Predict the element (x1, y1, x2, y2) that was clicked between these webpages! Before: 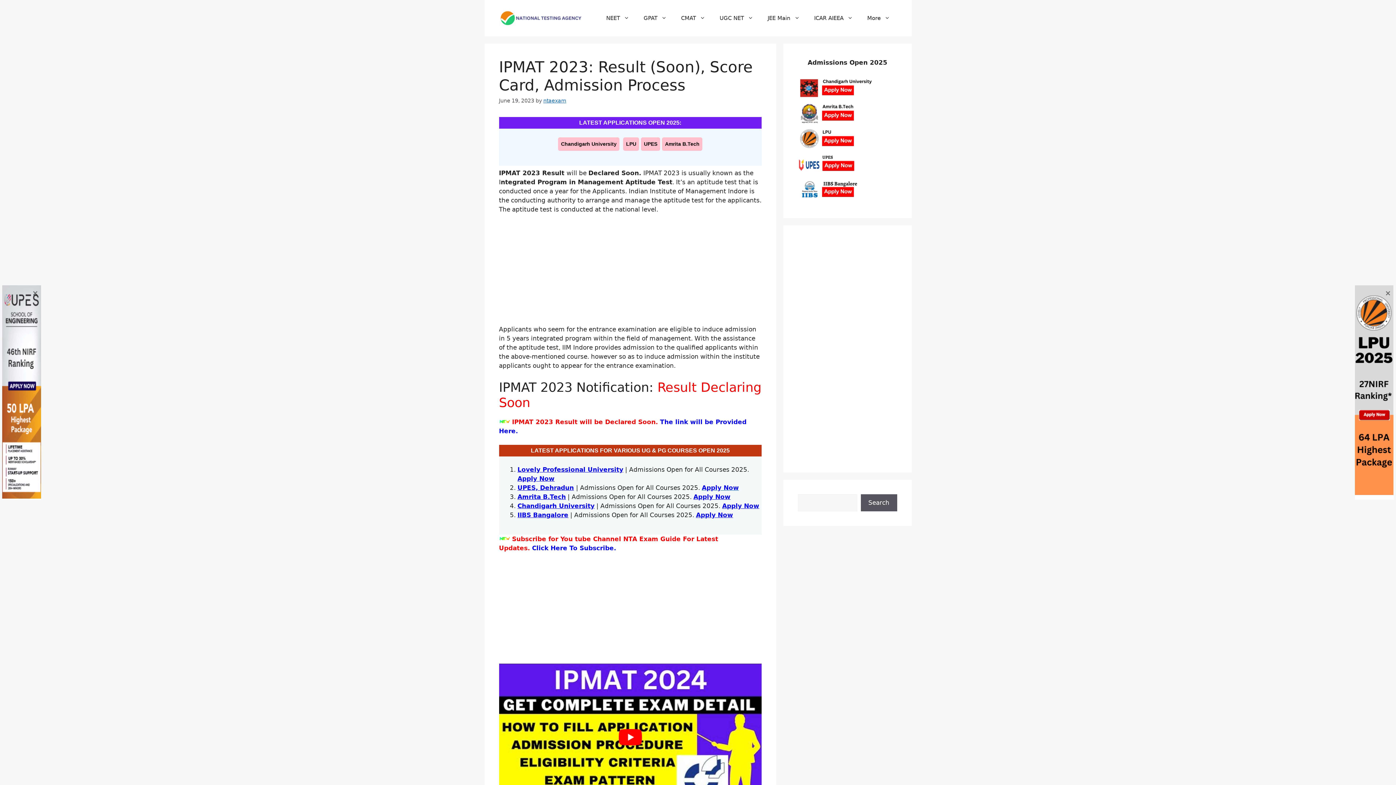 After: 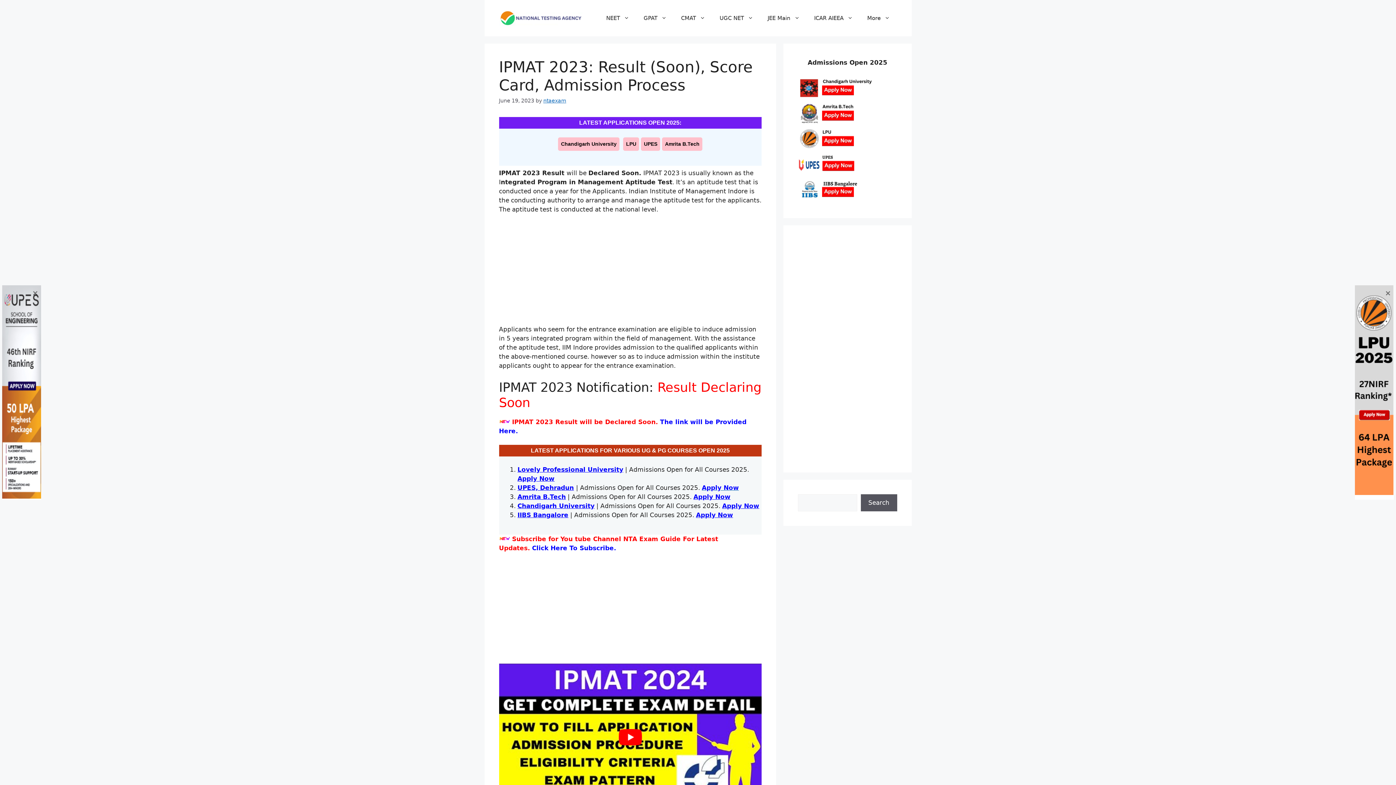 Action: label: Amrita B.Tech bbox: (662, 137, 702, 150)